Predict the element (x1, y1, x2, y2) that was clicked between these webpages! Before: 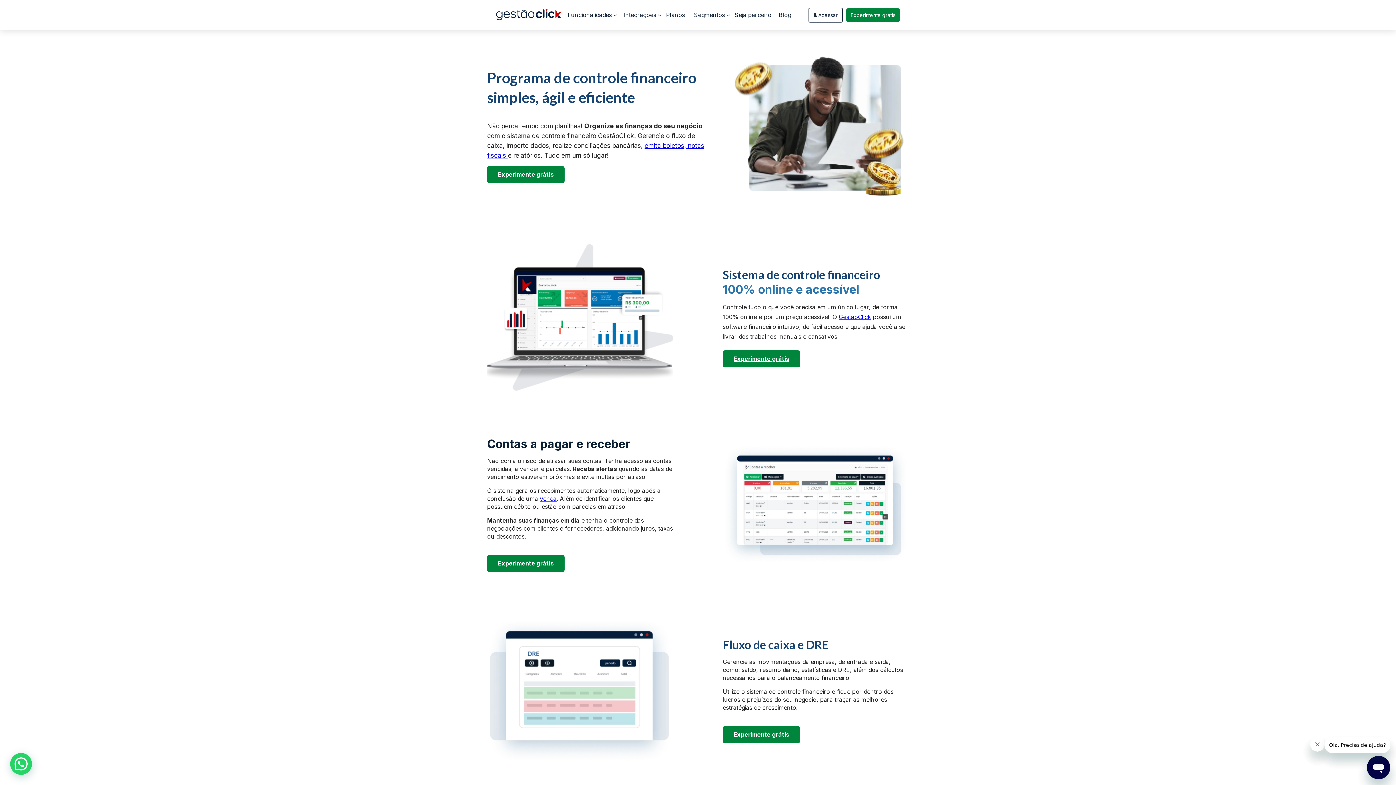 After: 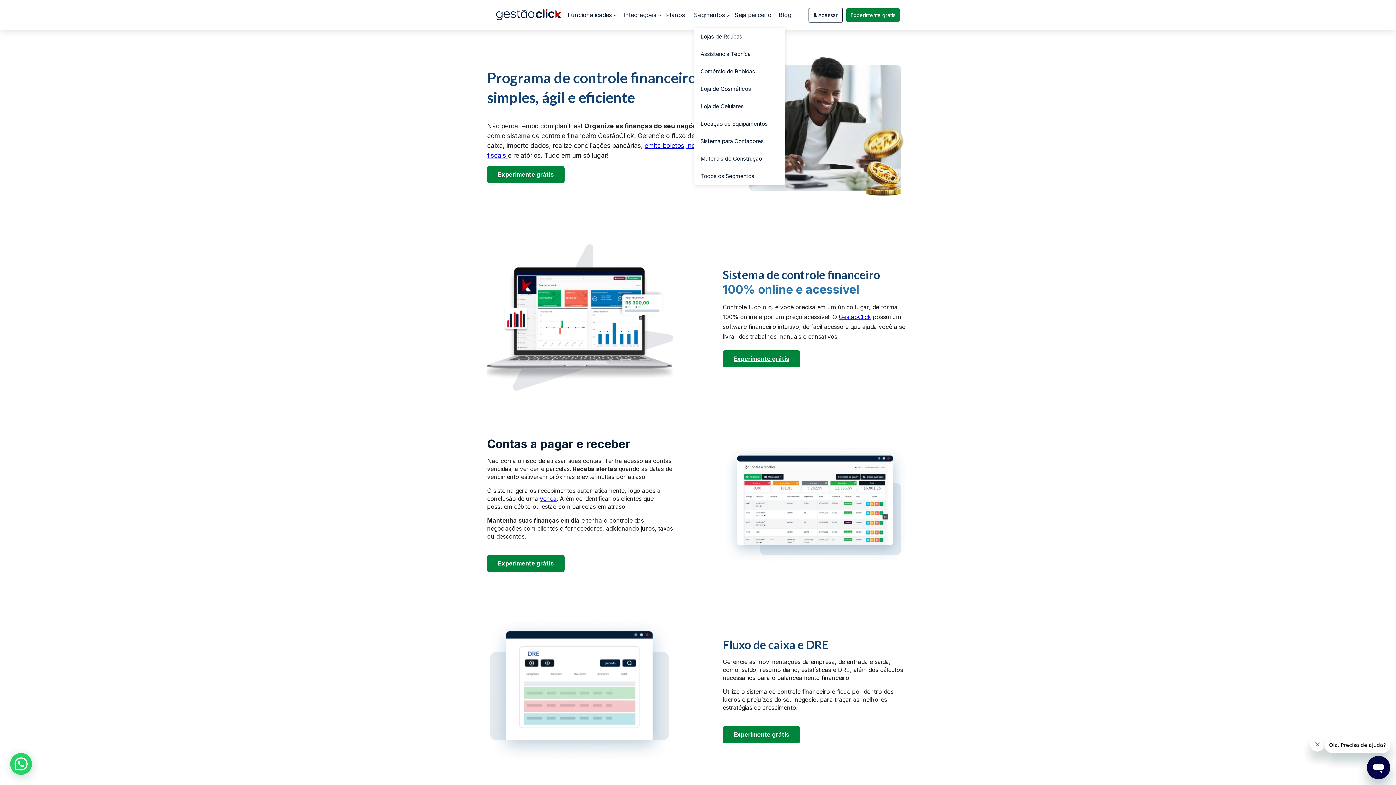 Action: label: Segmentos bbox: (694, 2, 732, 27)